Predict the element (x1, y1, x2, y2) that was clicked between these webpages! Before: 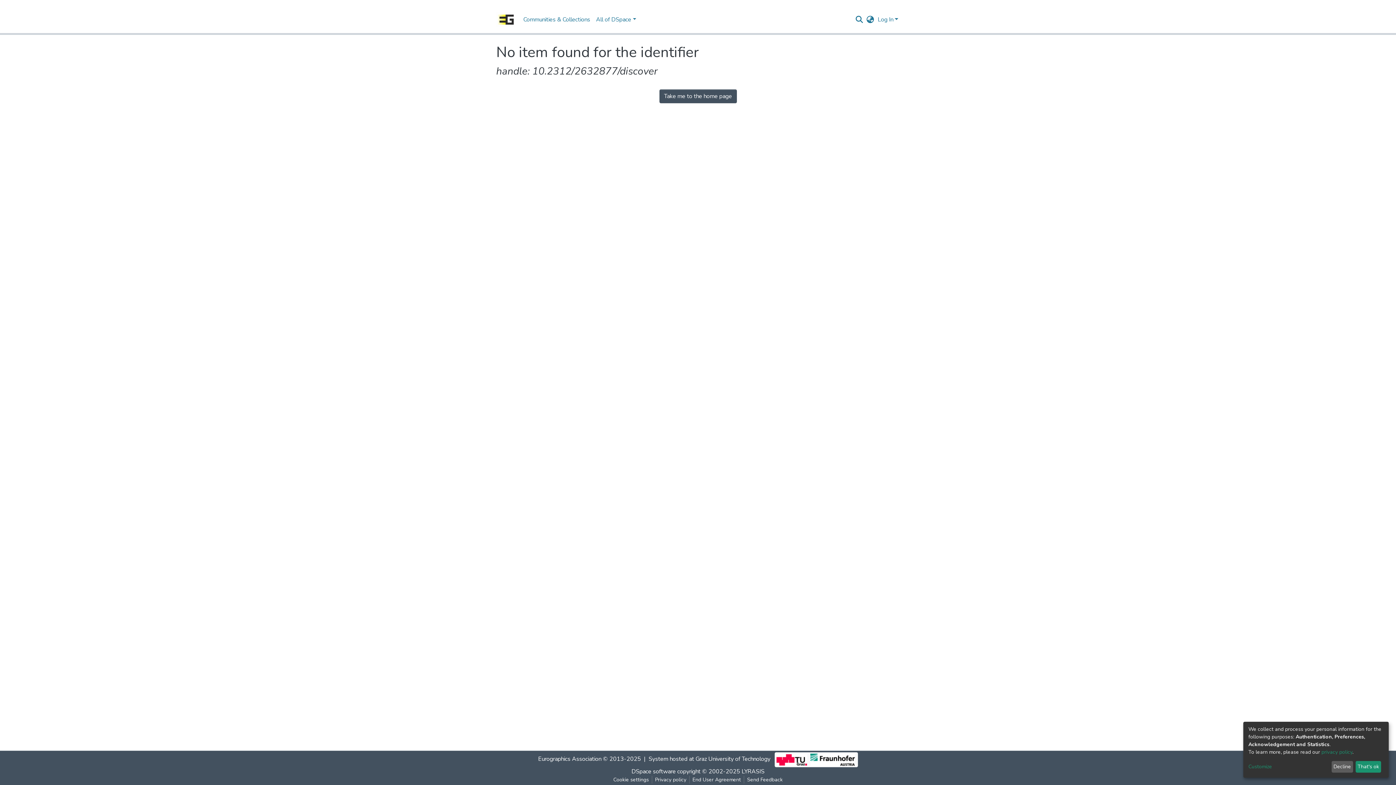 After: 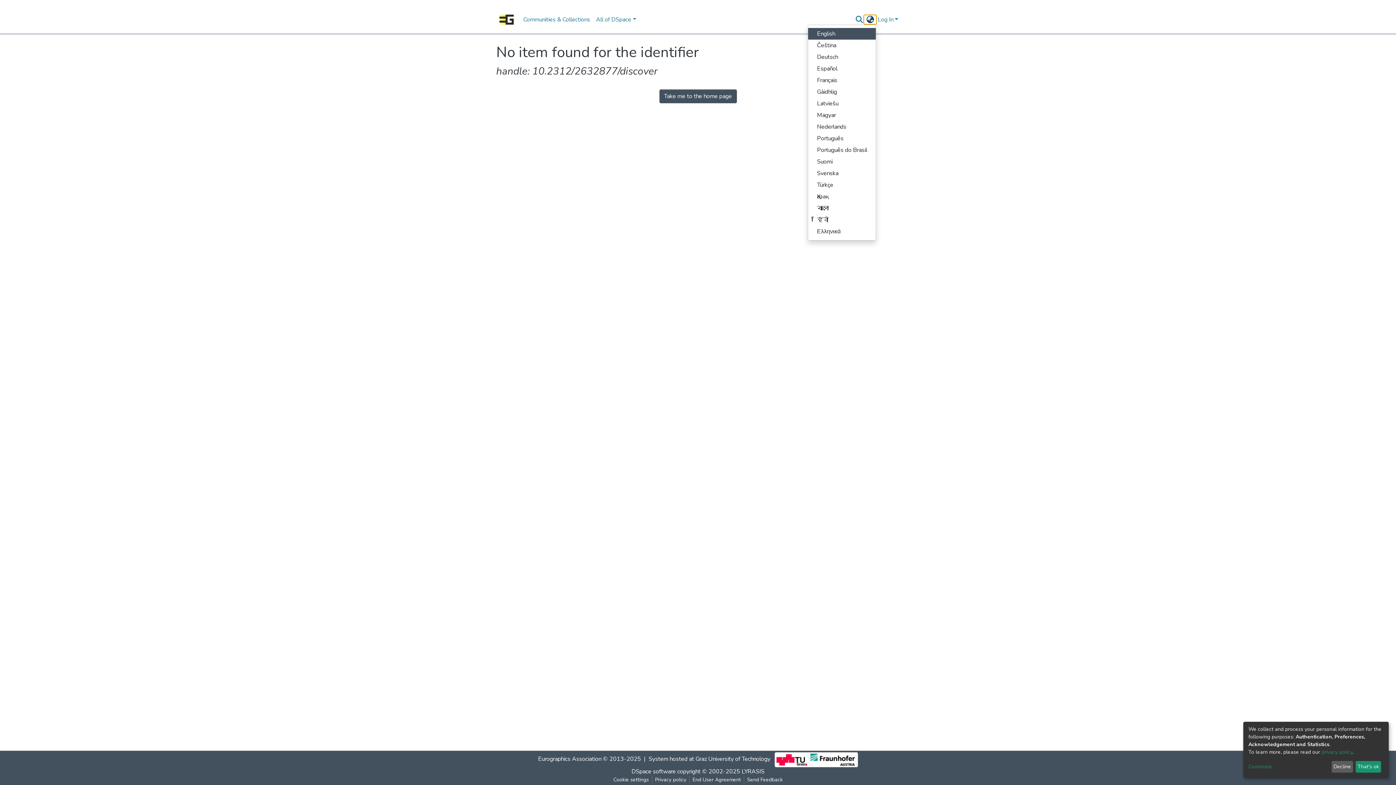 Action: bbox: (864, 15, 876, 24) label: Language switch